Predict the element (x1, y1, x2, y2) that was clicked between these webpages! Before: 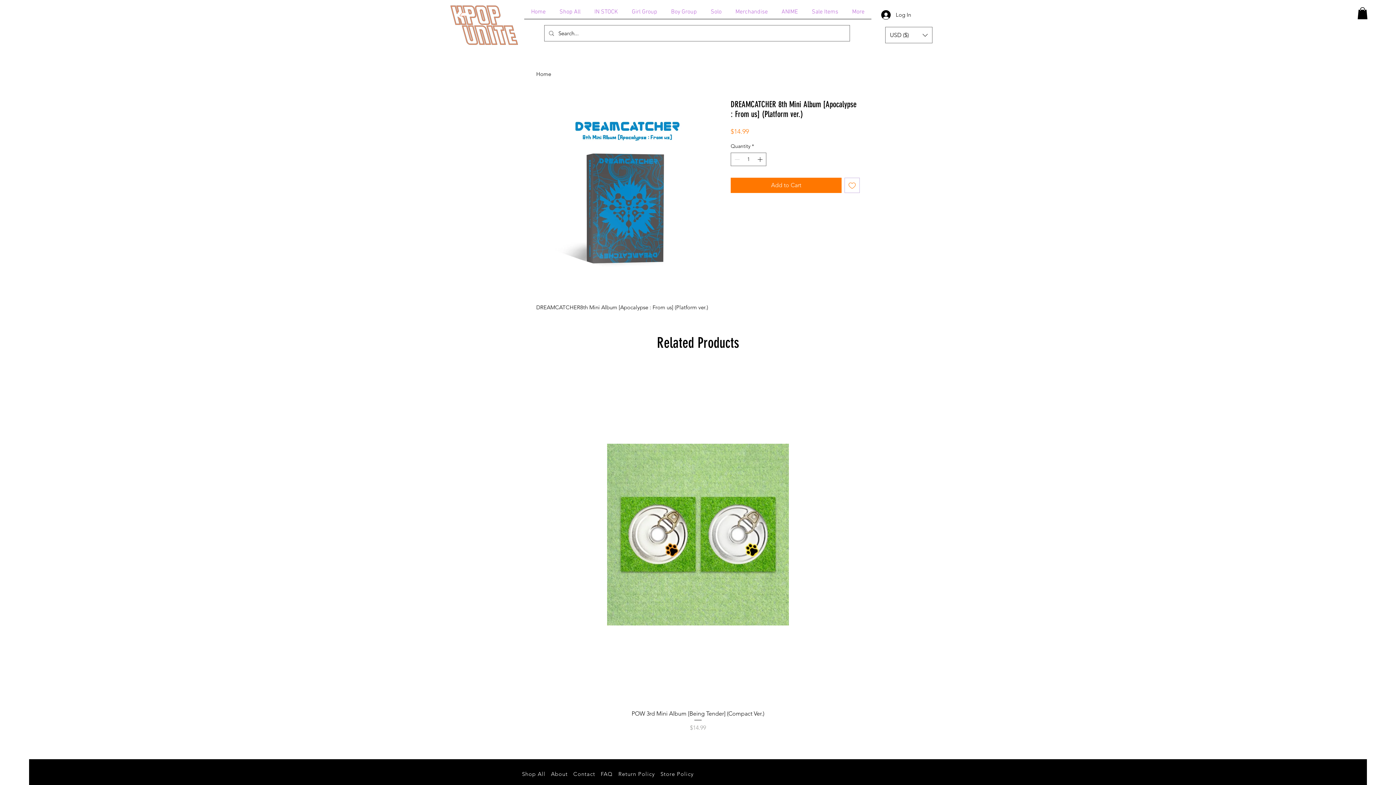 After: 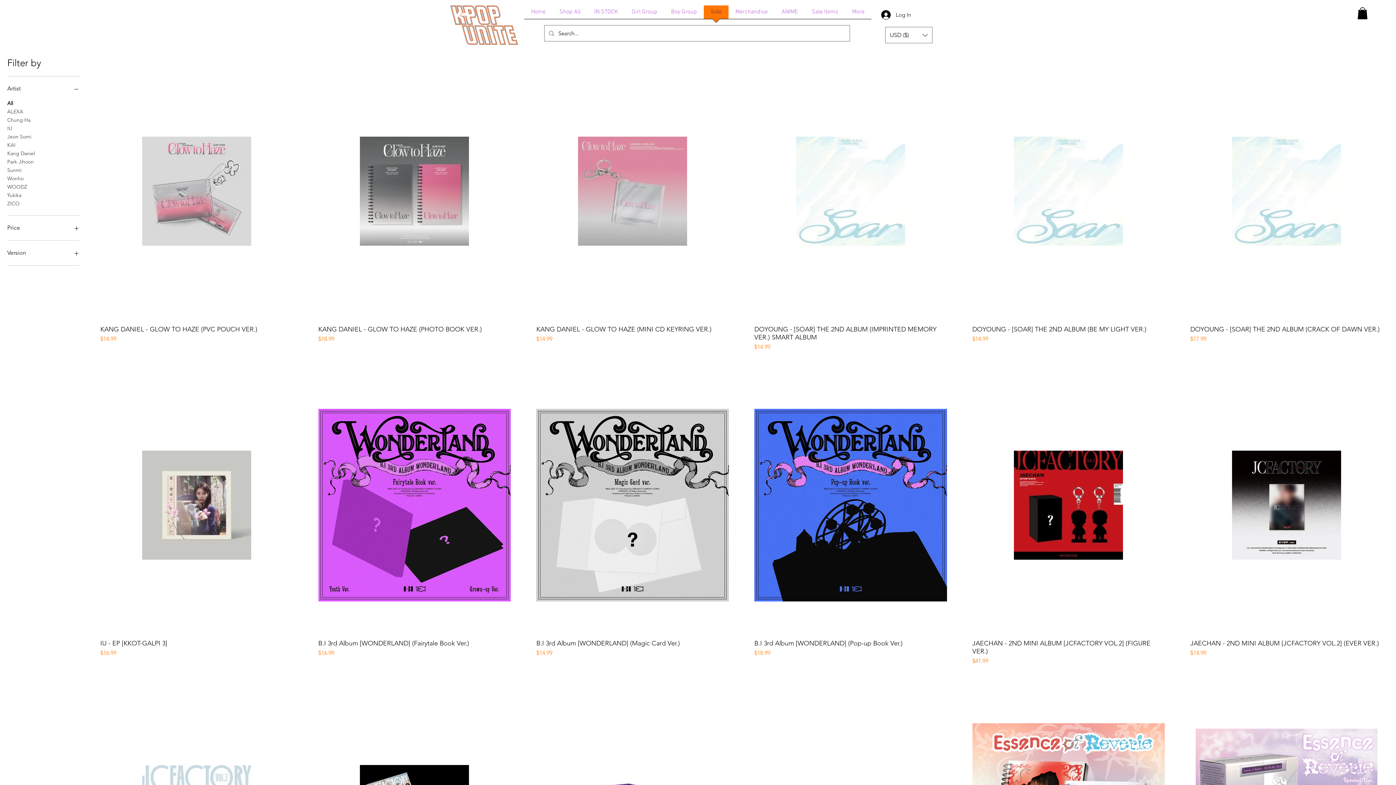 Action: label: Solo bbox: (704, 5, 728, 23)